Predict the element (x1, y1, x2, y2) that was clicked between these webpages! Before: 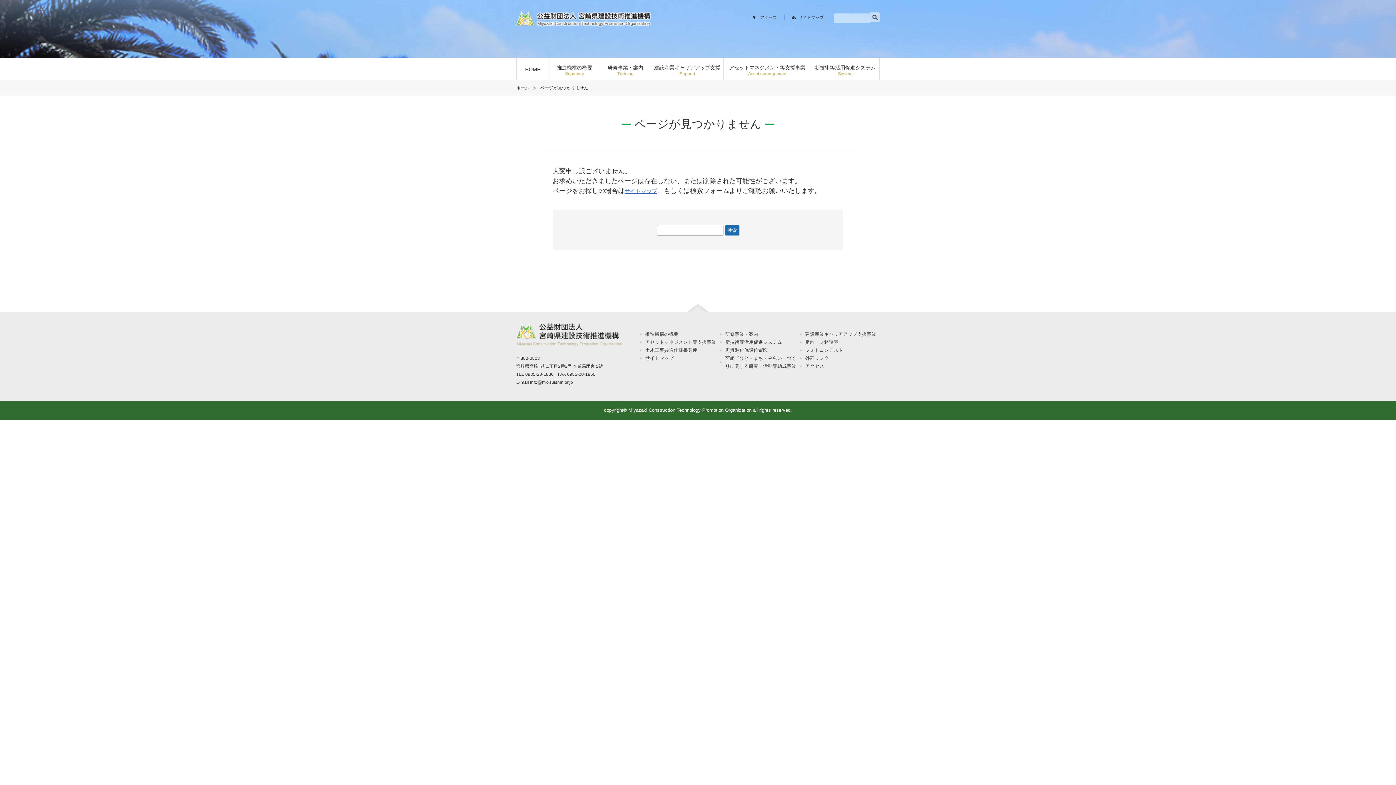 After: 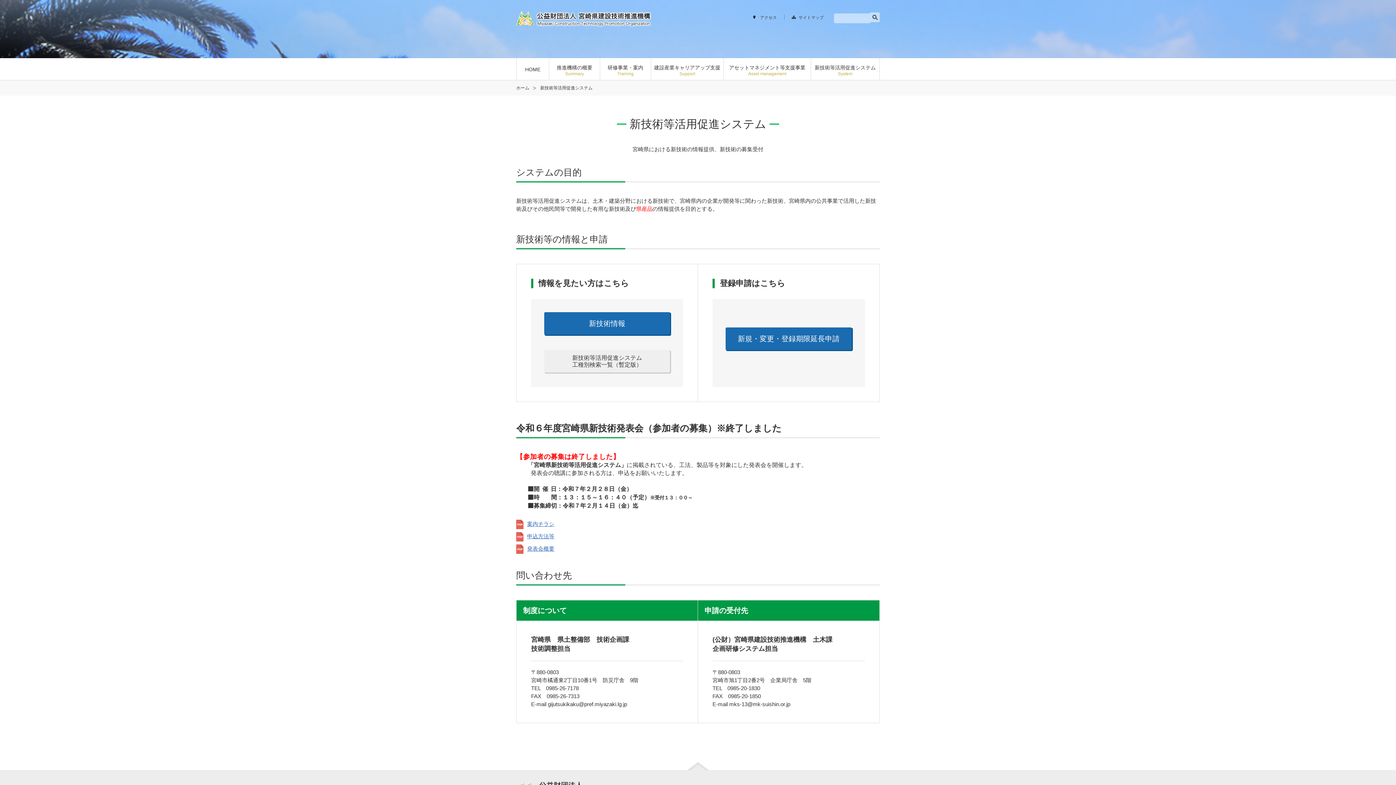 Action: bbox: (725, 339, 782, 345) label: 新技術等活用促進システム